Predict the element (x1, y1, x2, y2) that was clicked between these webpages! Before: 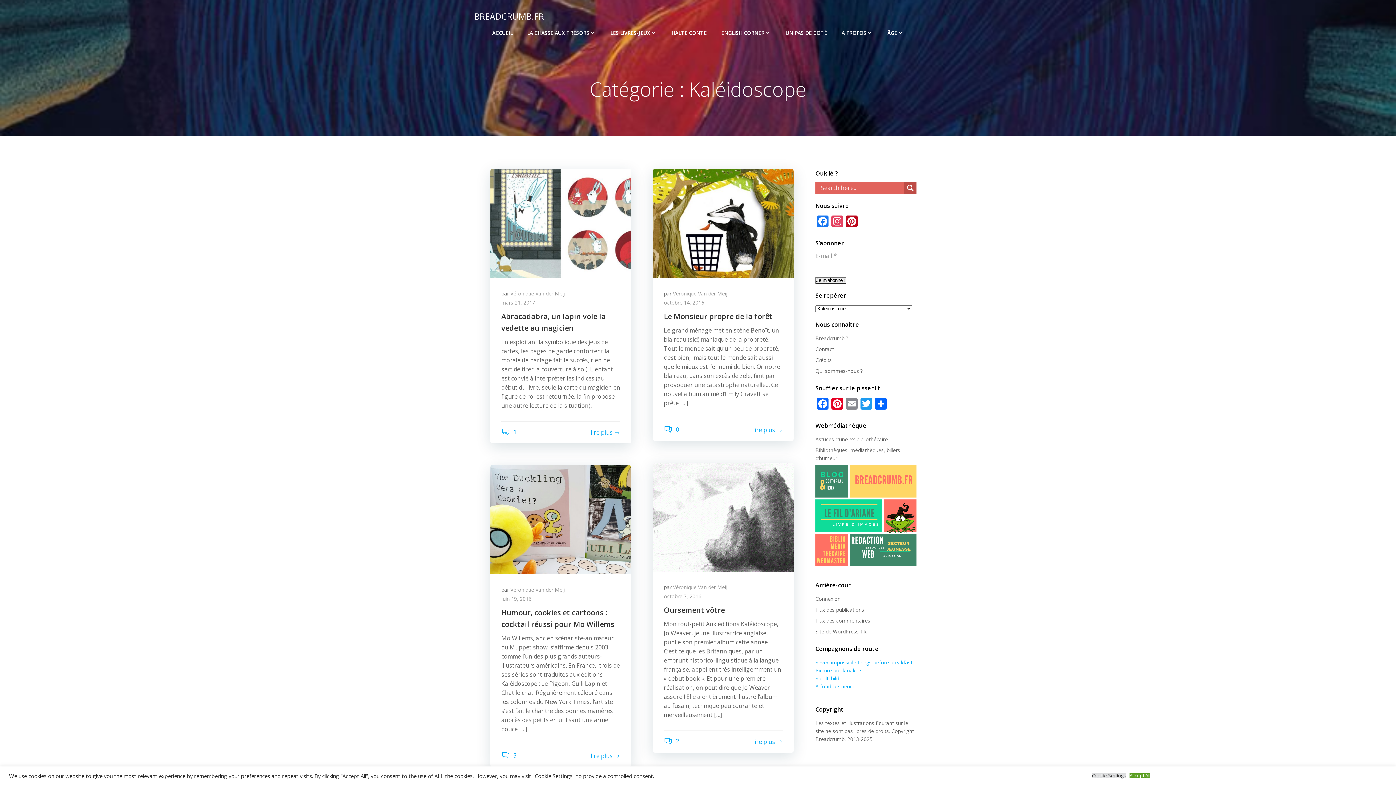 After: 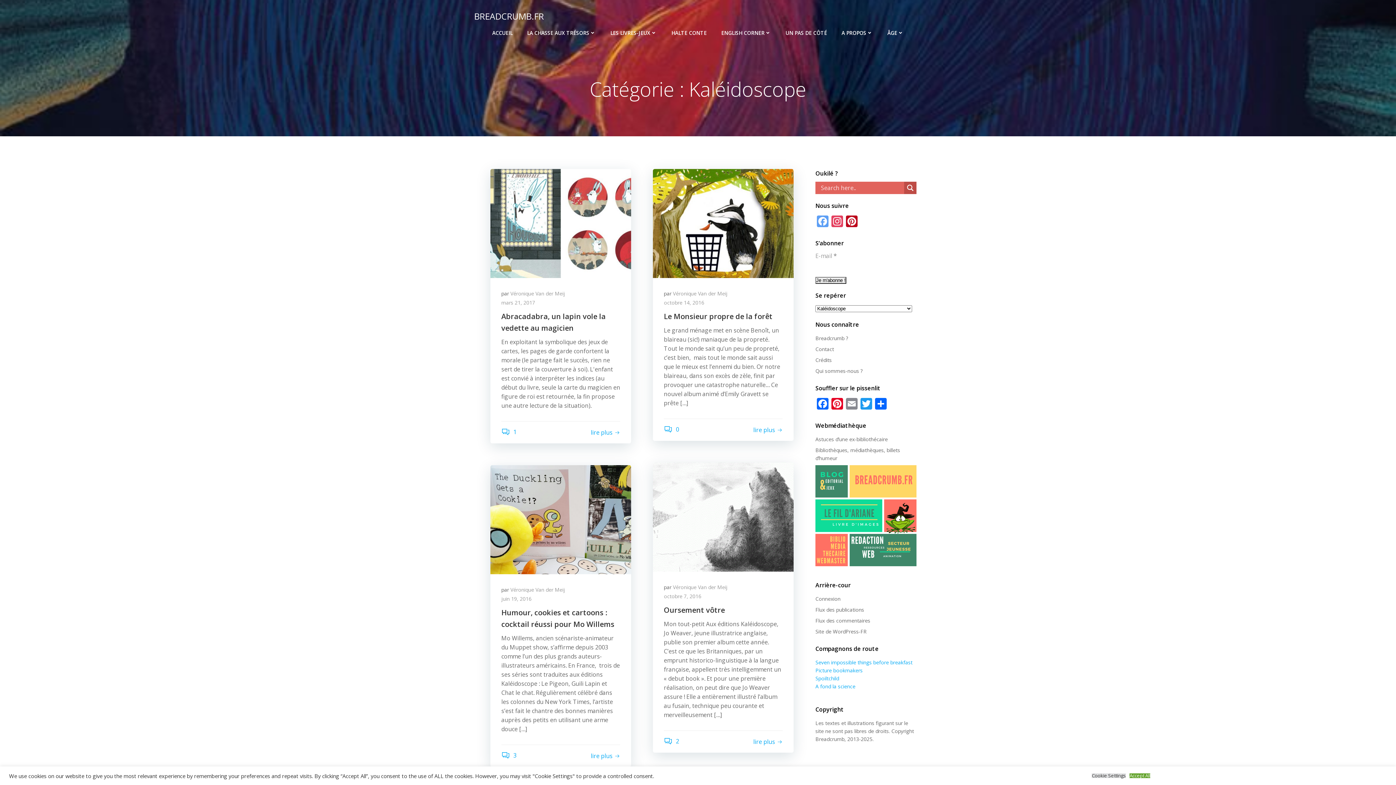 Action: bbox: (815, 214, 830, 231) label: Facebook